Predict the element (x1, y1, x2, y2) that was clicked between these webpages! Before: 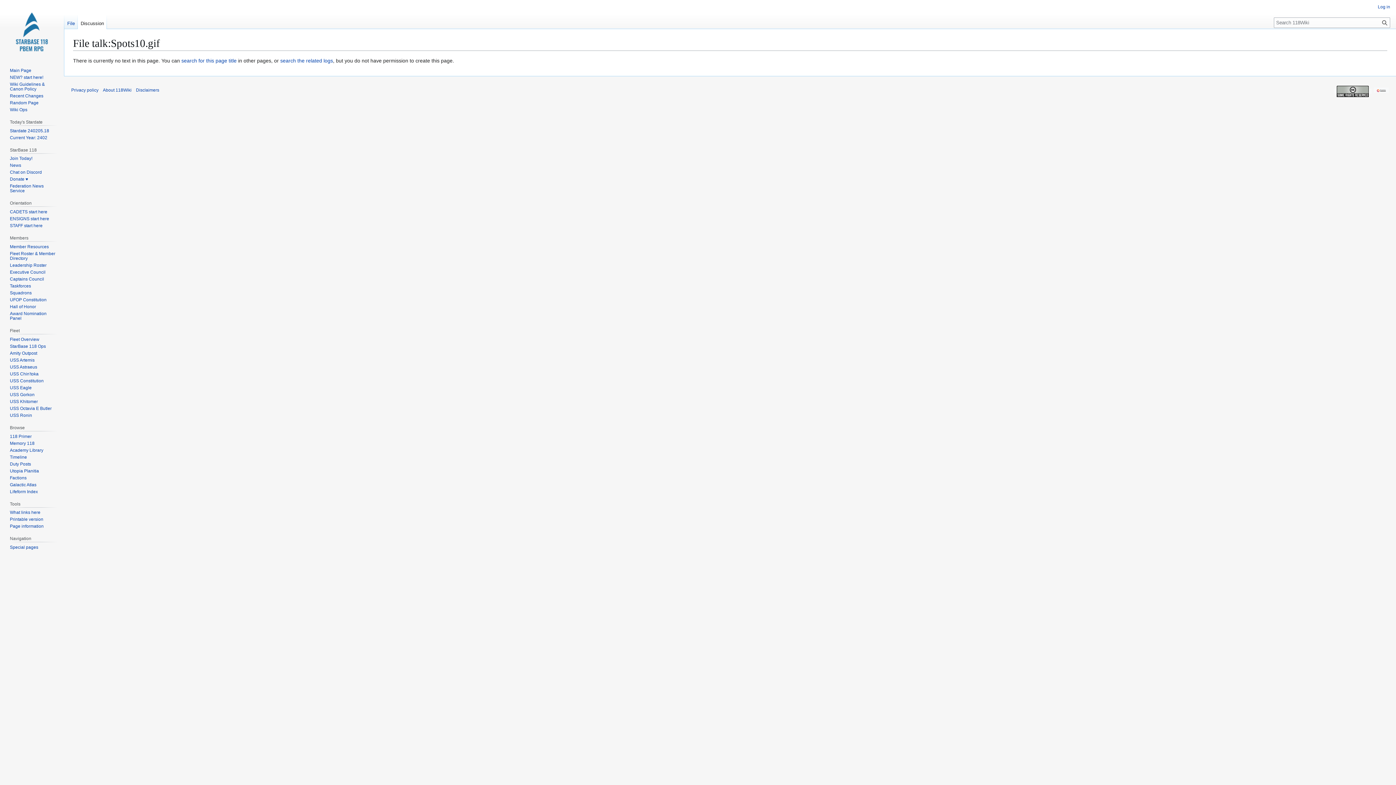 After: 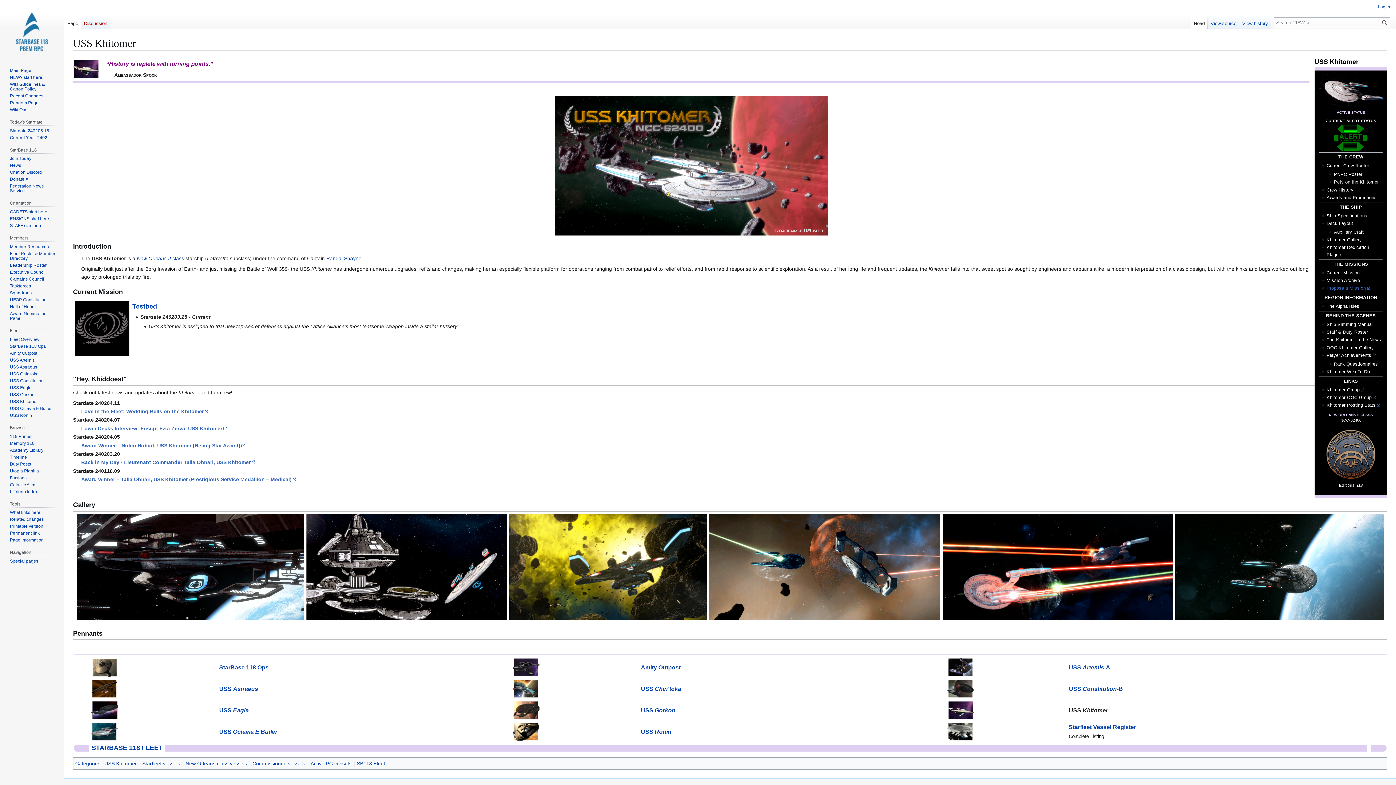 Action: label: USS Khitomer bbox: (9, 399, 37, 404)